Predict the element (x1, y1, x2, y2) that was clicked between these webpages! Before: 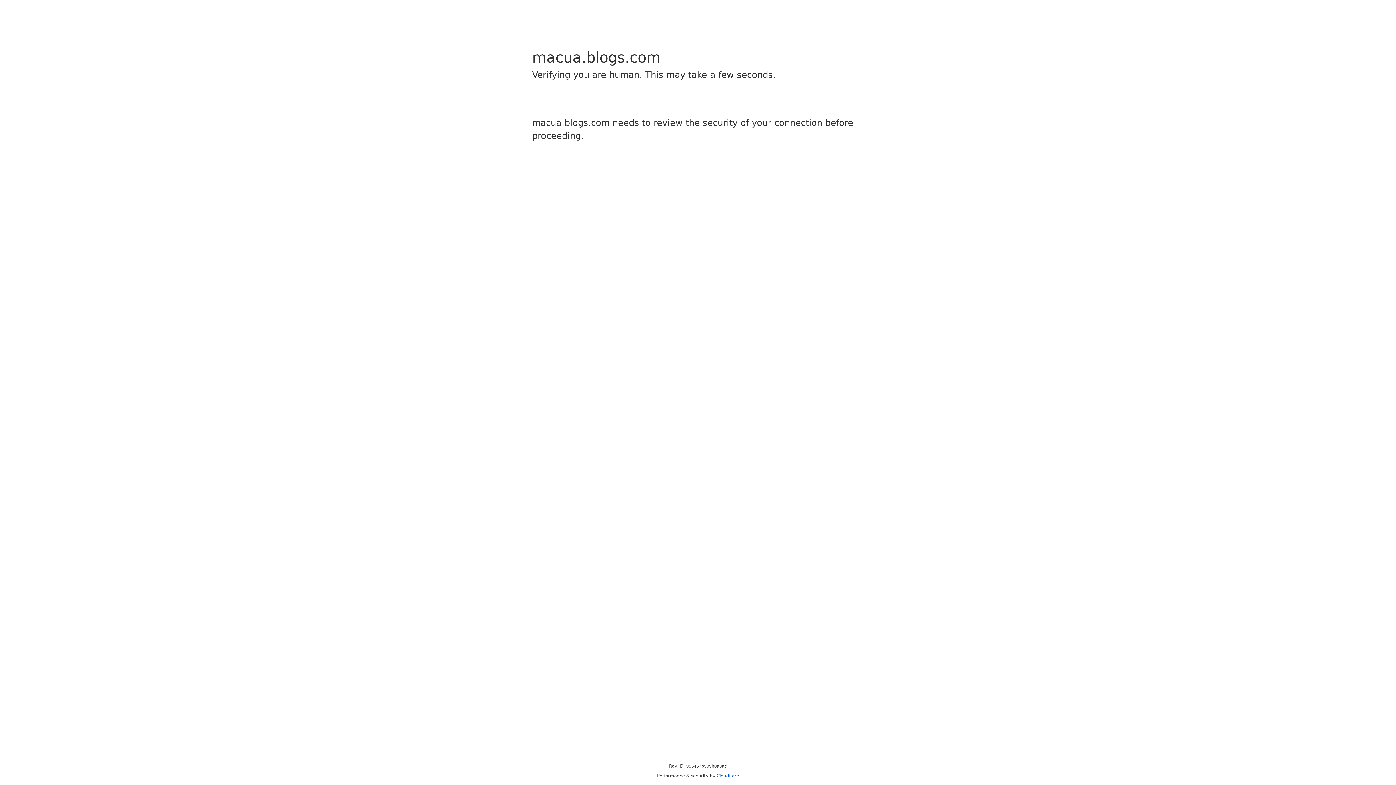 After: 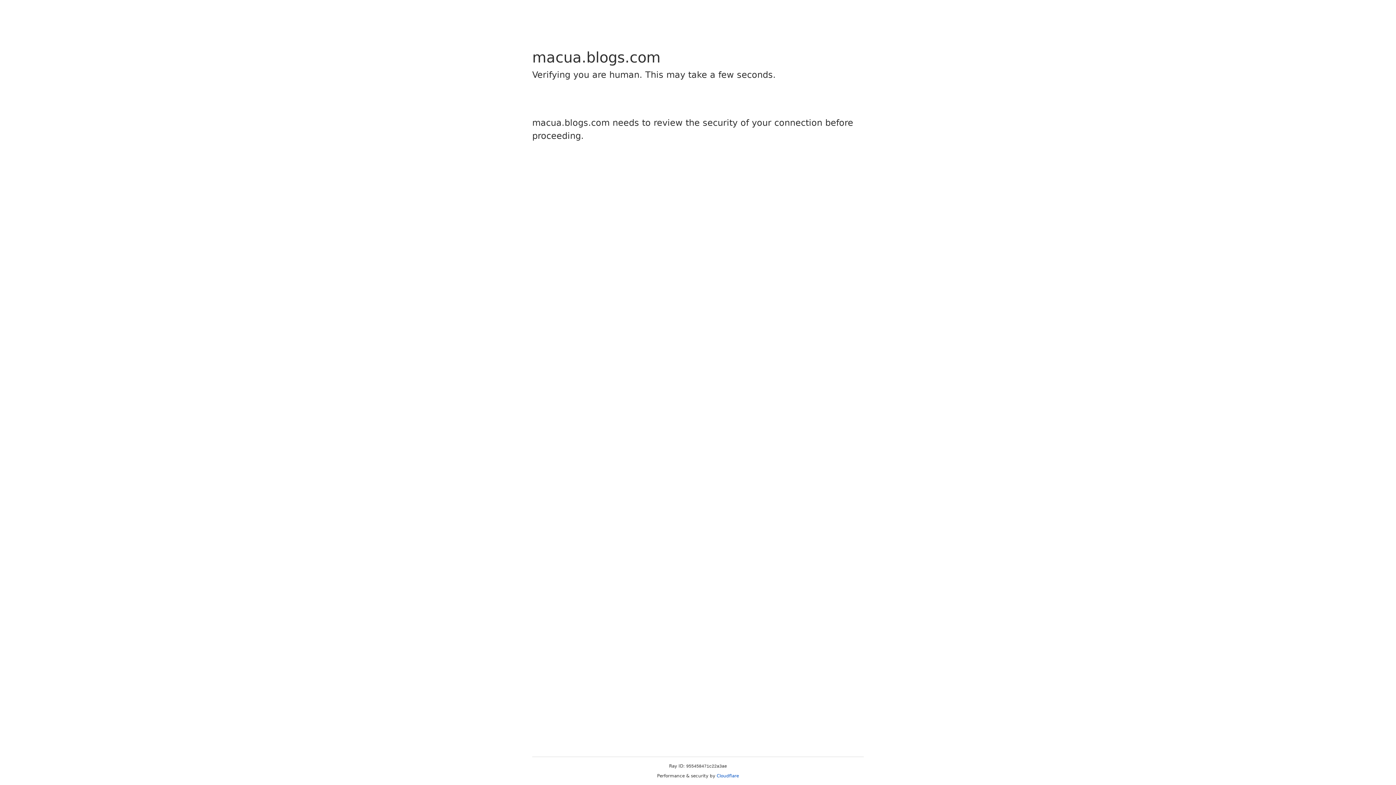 Action: label: Cloudflare bbox: (716, 773, 739, 778)